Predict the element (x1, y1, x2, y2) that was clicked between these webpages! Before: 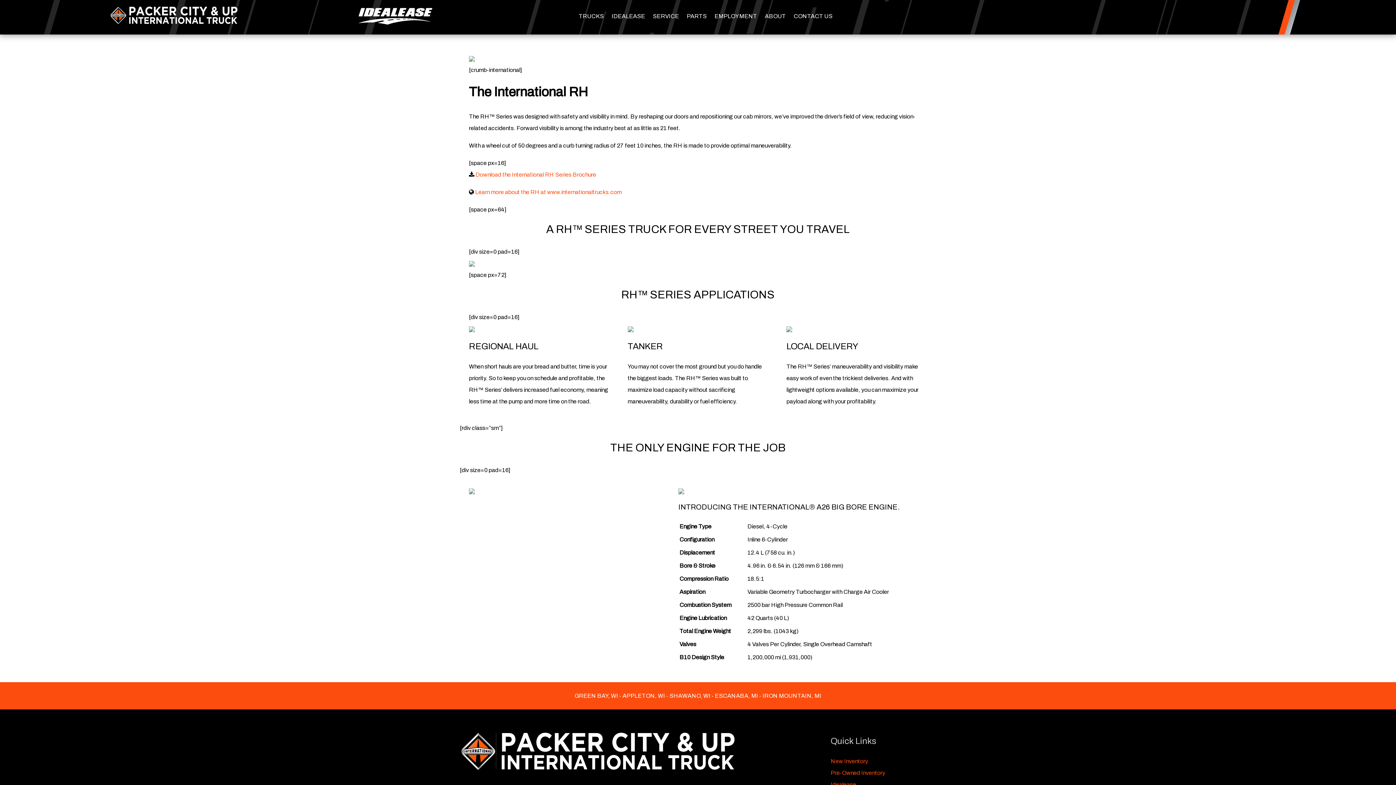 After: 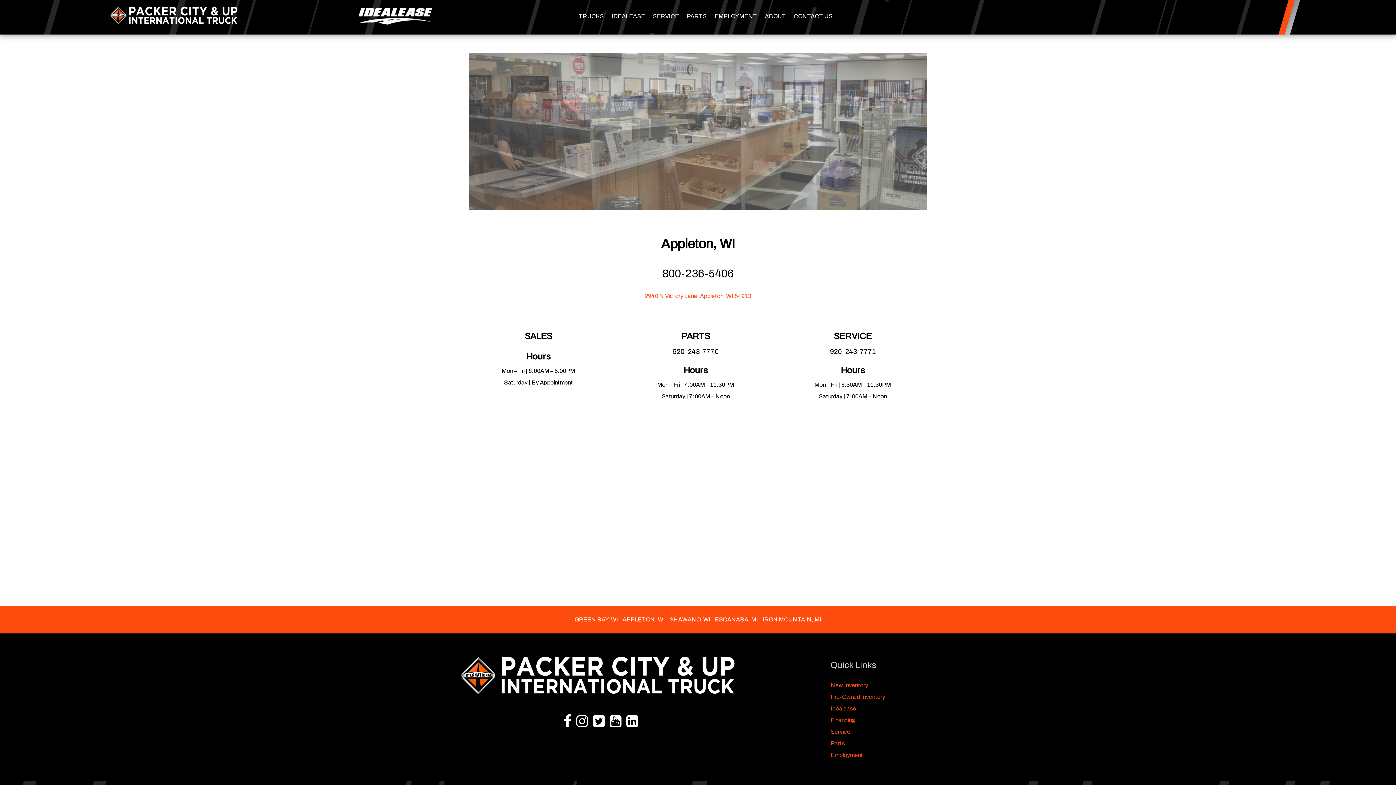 Action: bbox: (621, 692, 666, 699) label:  APPLETON, WI 